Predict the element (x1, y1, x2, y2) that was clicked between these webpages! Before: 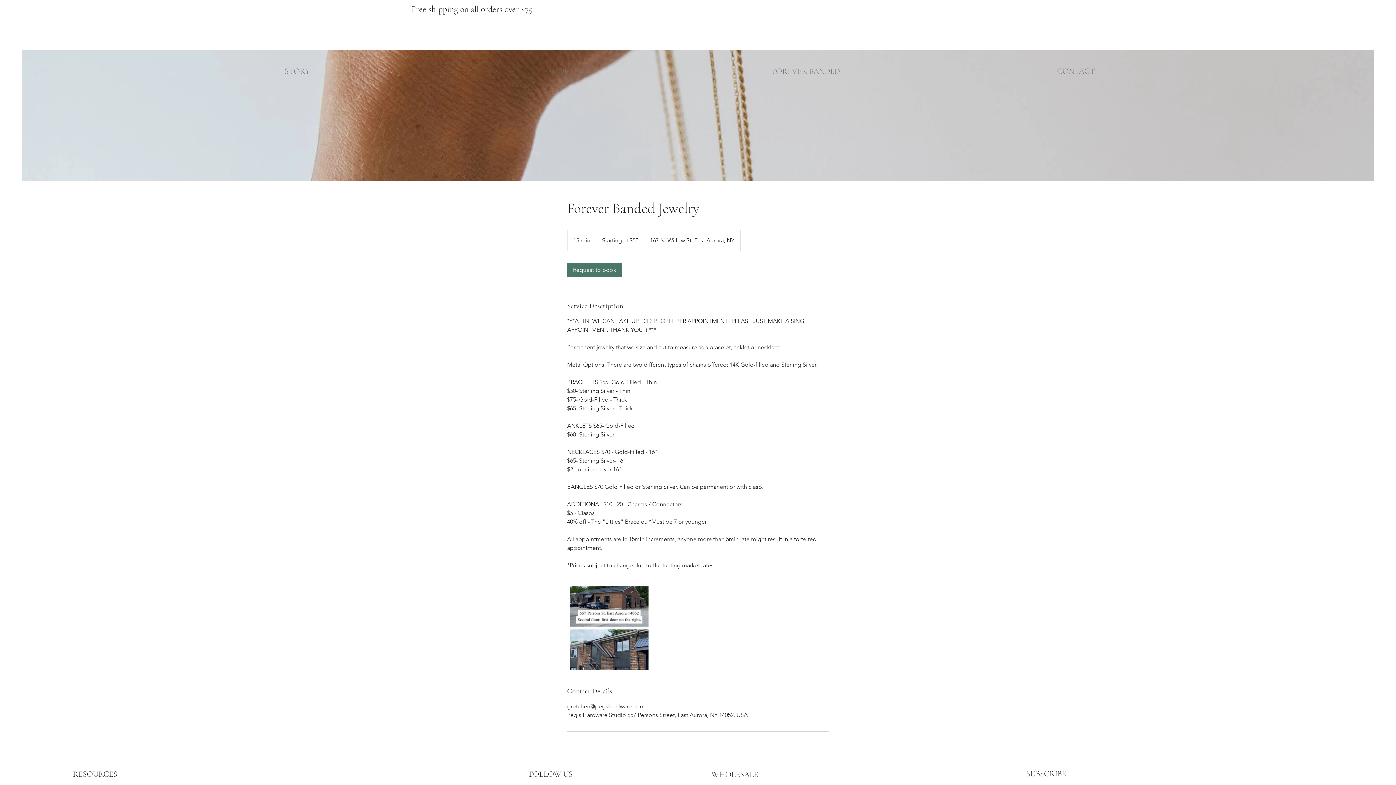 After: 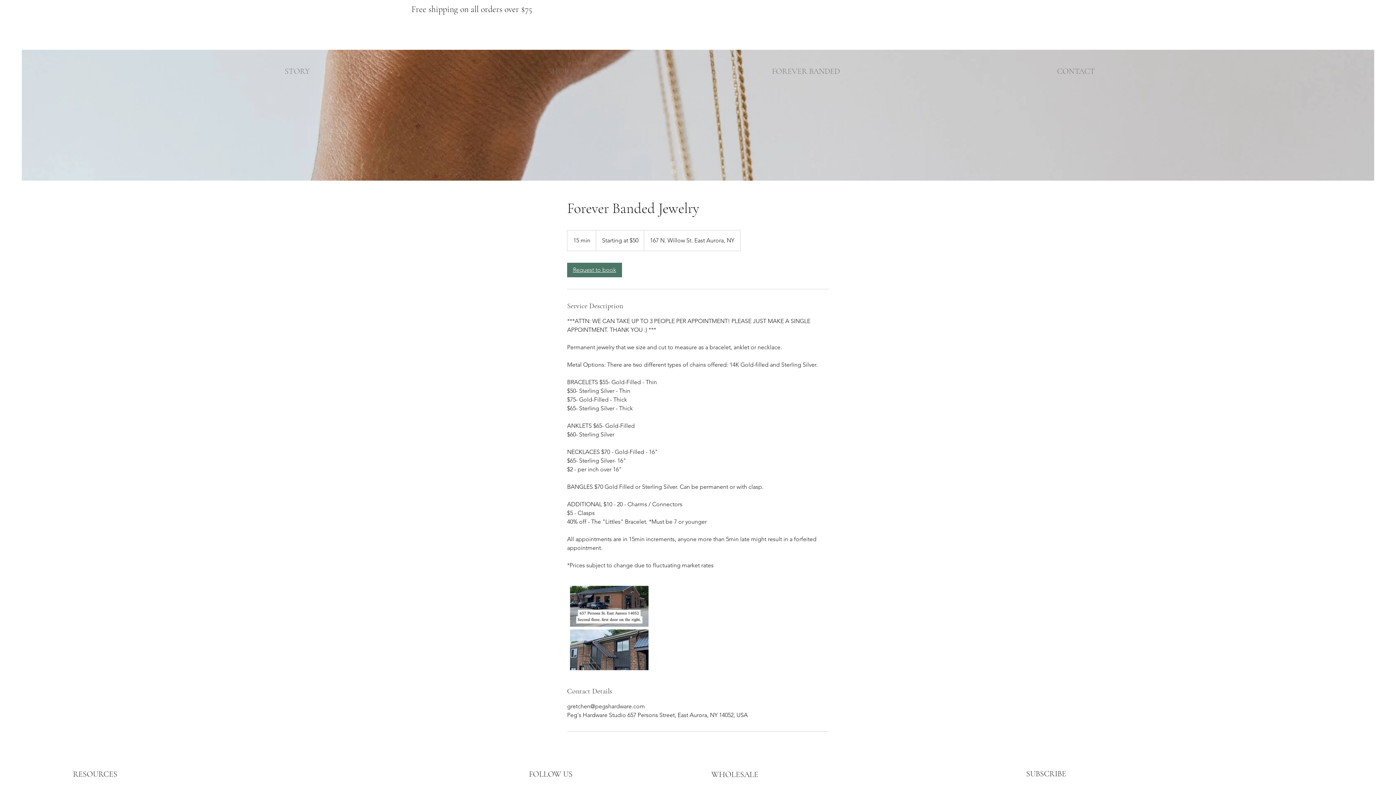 Action: bbox: (567, 262, 622, 277) label: Request to book